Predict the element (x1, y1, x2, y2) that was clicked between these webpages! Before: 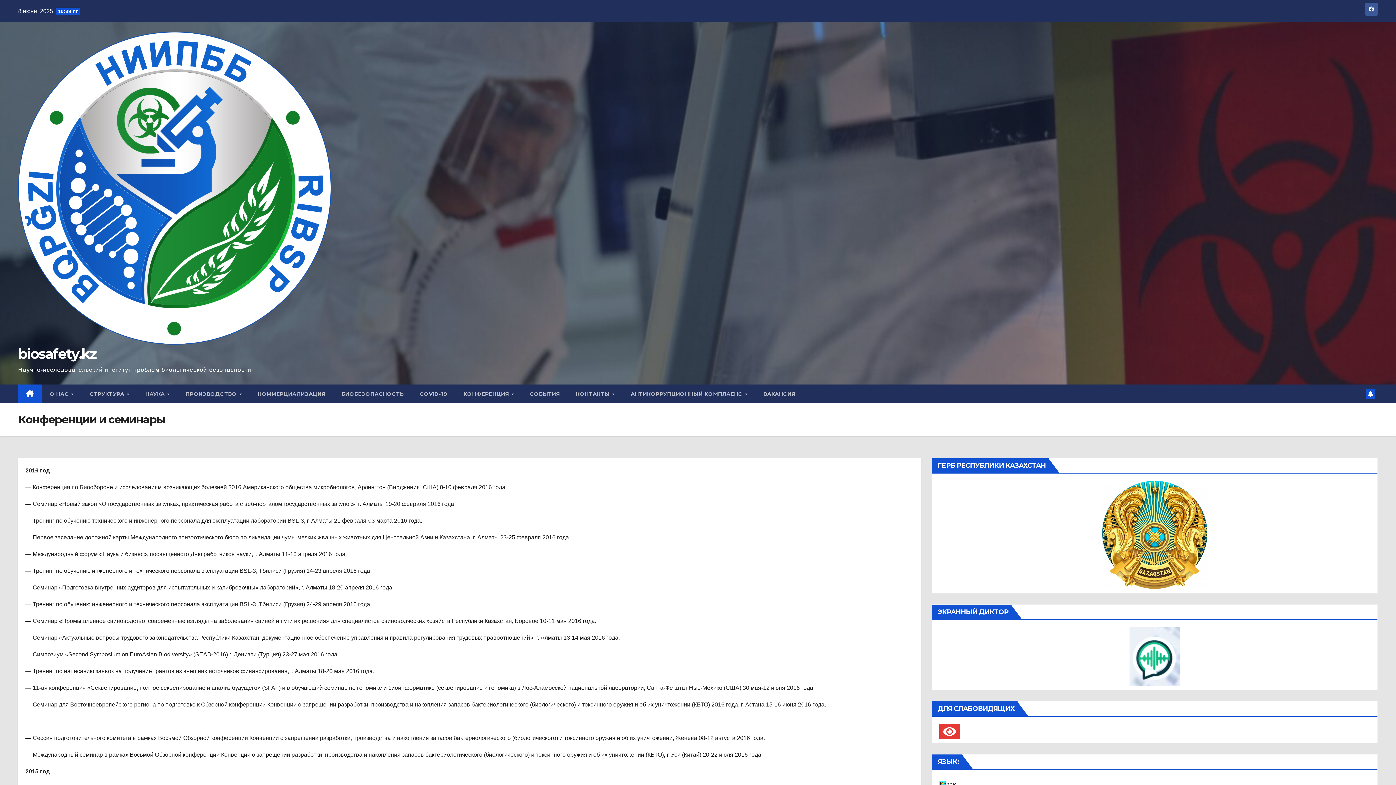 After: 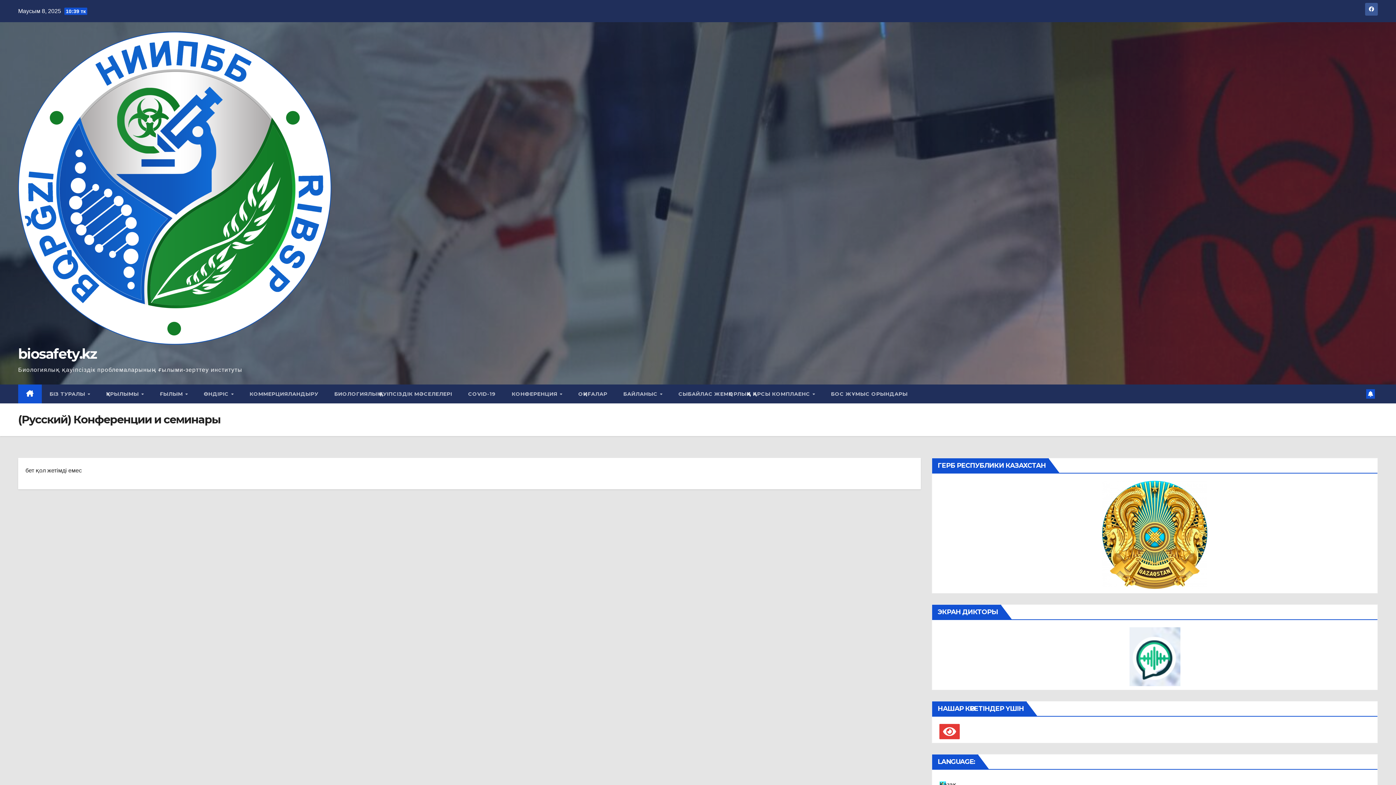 Action: bbox: (939, 781, 956, 788) label: Қазақ